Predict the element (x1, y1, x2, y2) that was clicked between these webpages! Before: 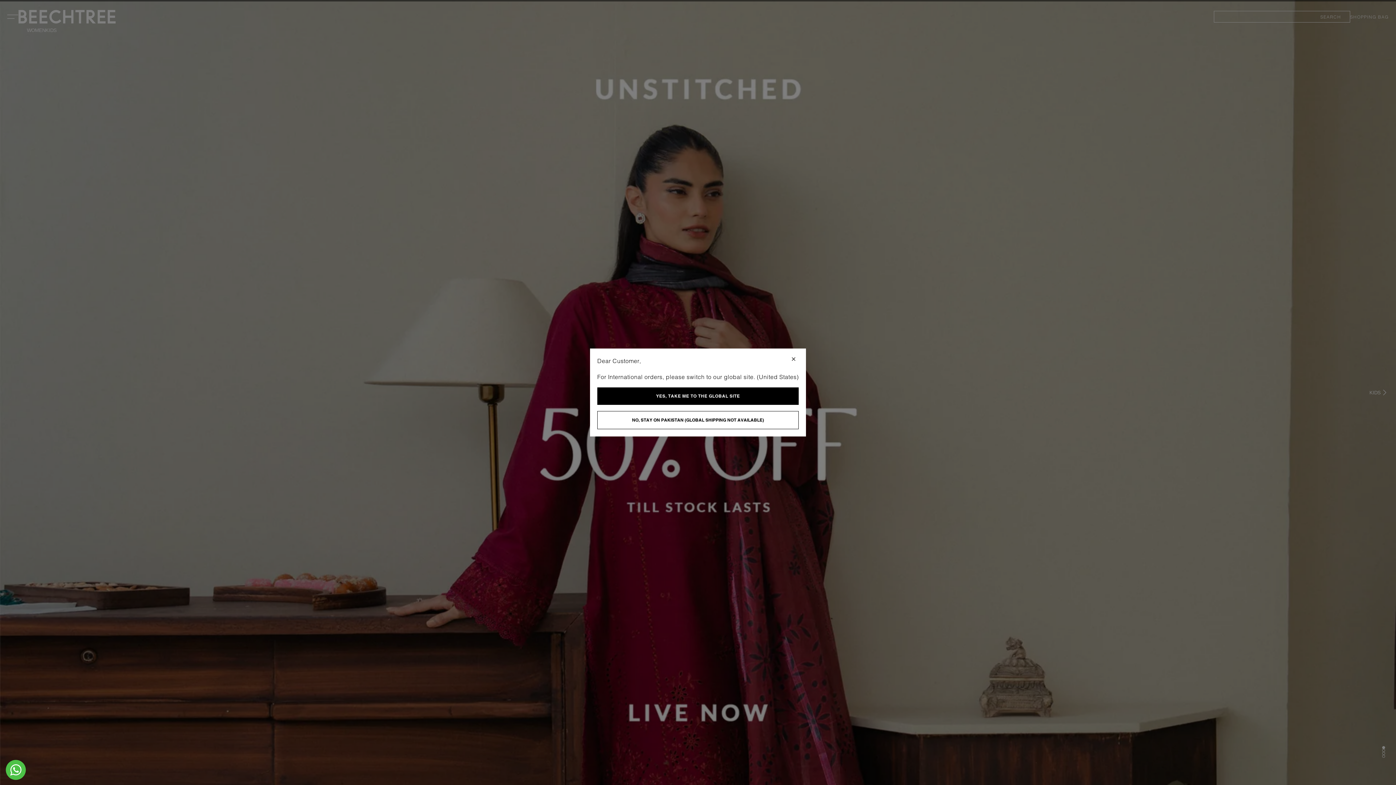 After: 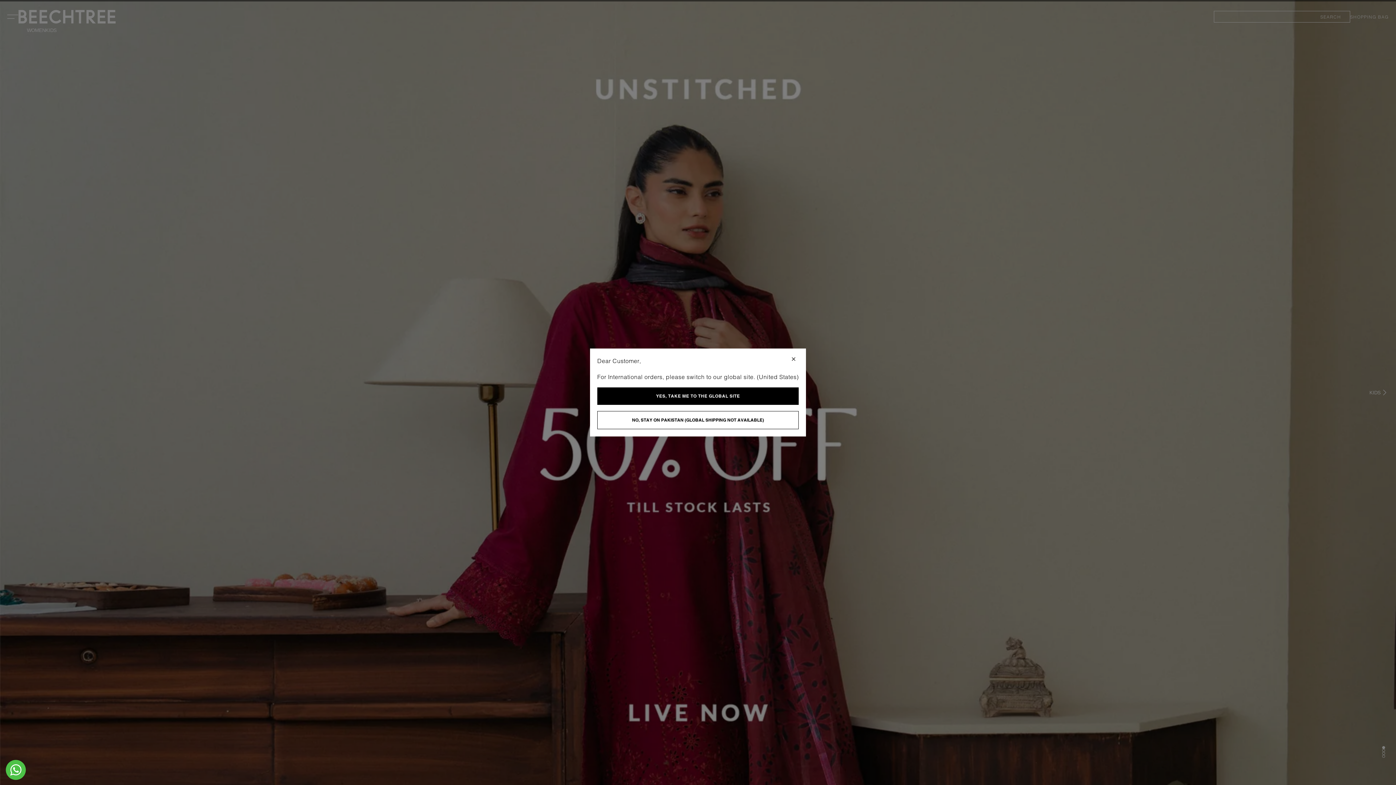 Action: label: NO, STAY ON PAKISTAN (GLOBAL SHIPPING NOT AVAILABLE) bbox: (597, 411, 798, 429)